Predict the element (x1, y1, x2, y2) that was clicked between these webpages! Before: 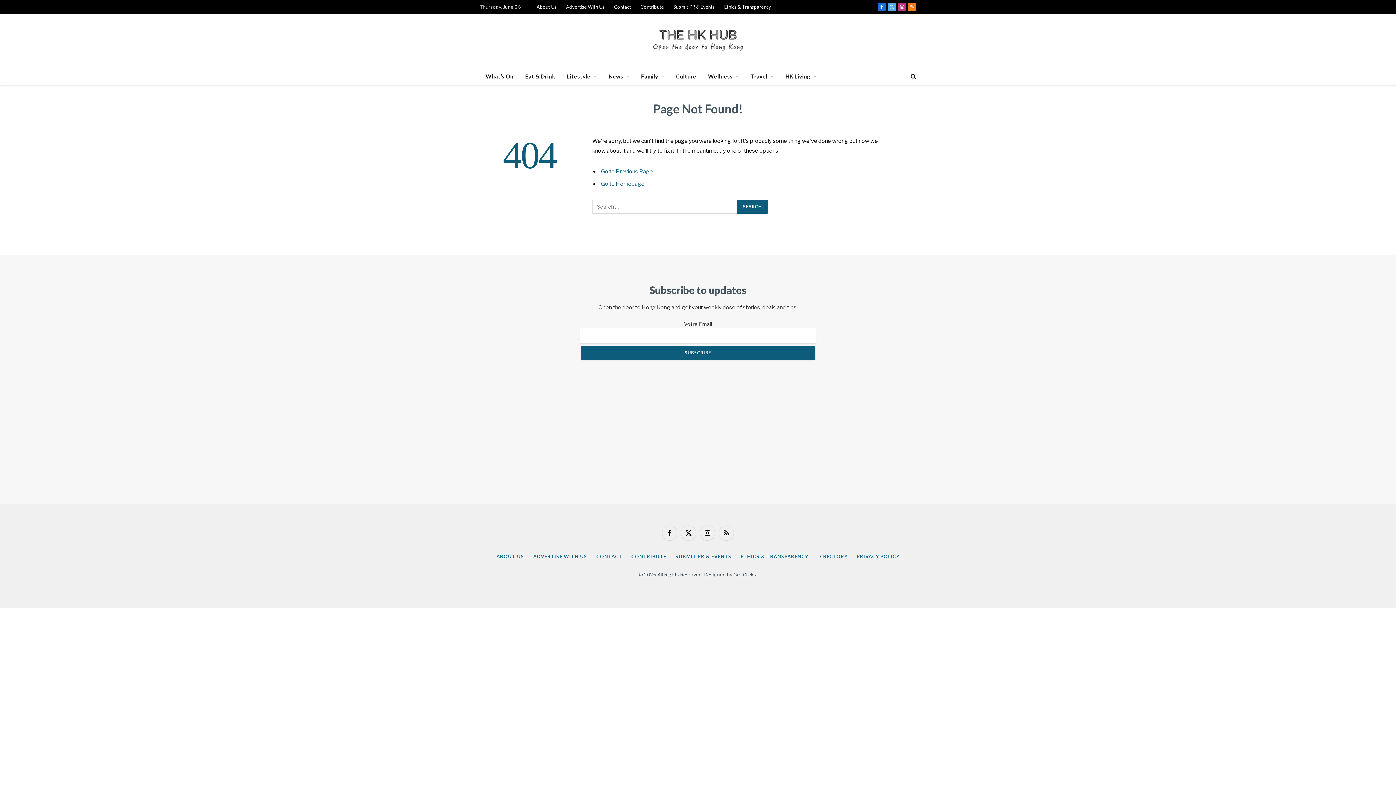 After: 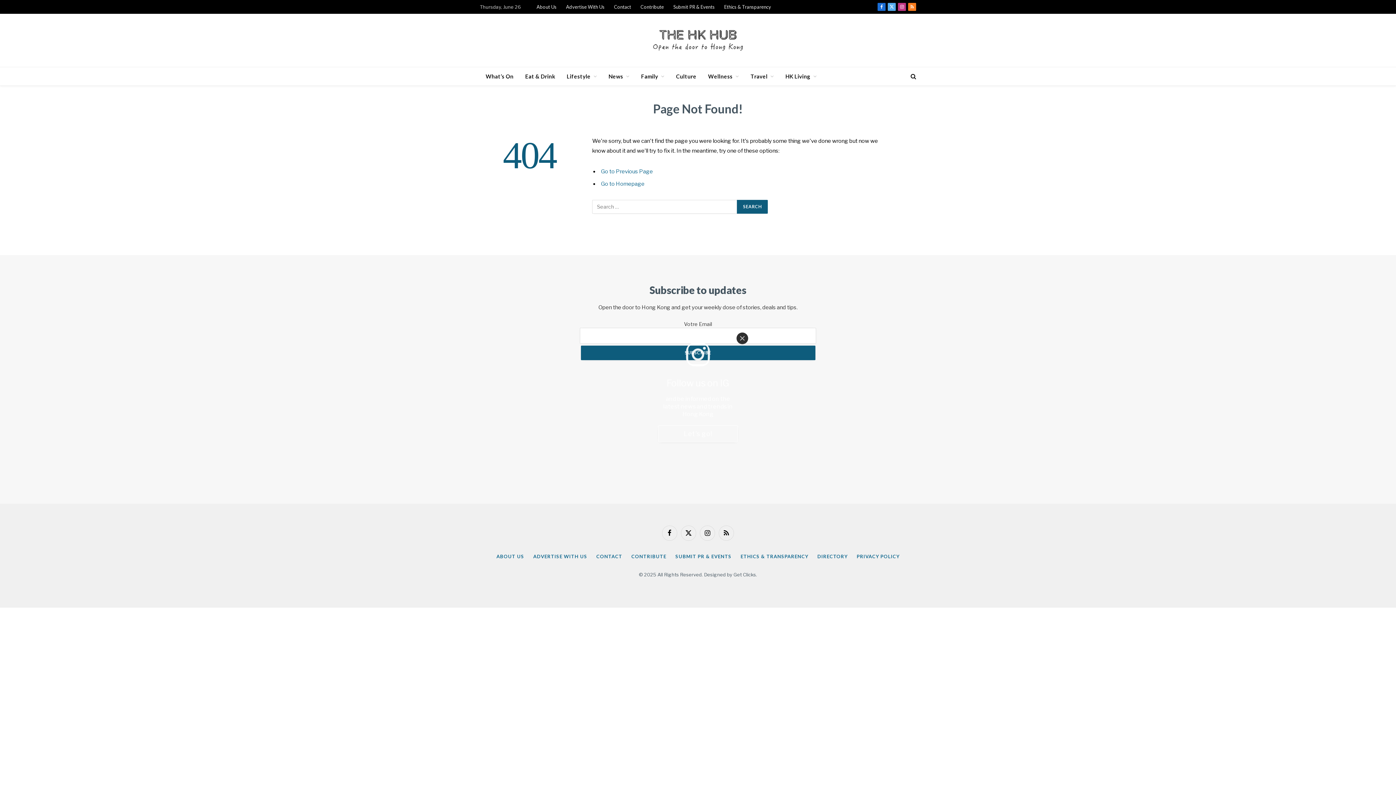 Action: label: X (Twitter) bbox: (681, 525, 696, 540)